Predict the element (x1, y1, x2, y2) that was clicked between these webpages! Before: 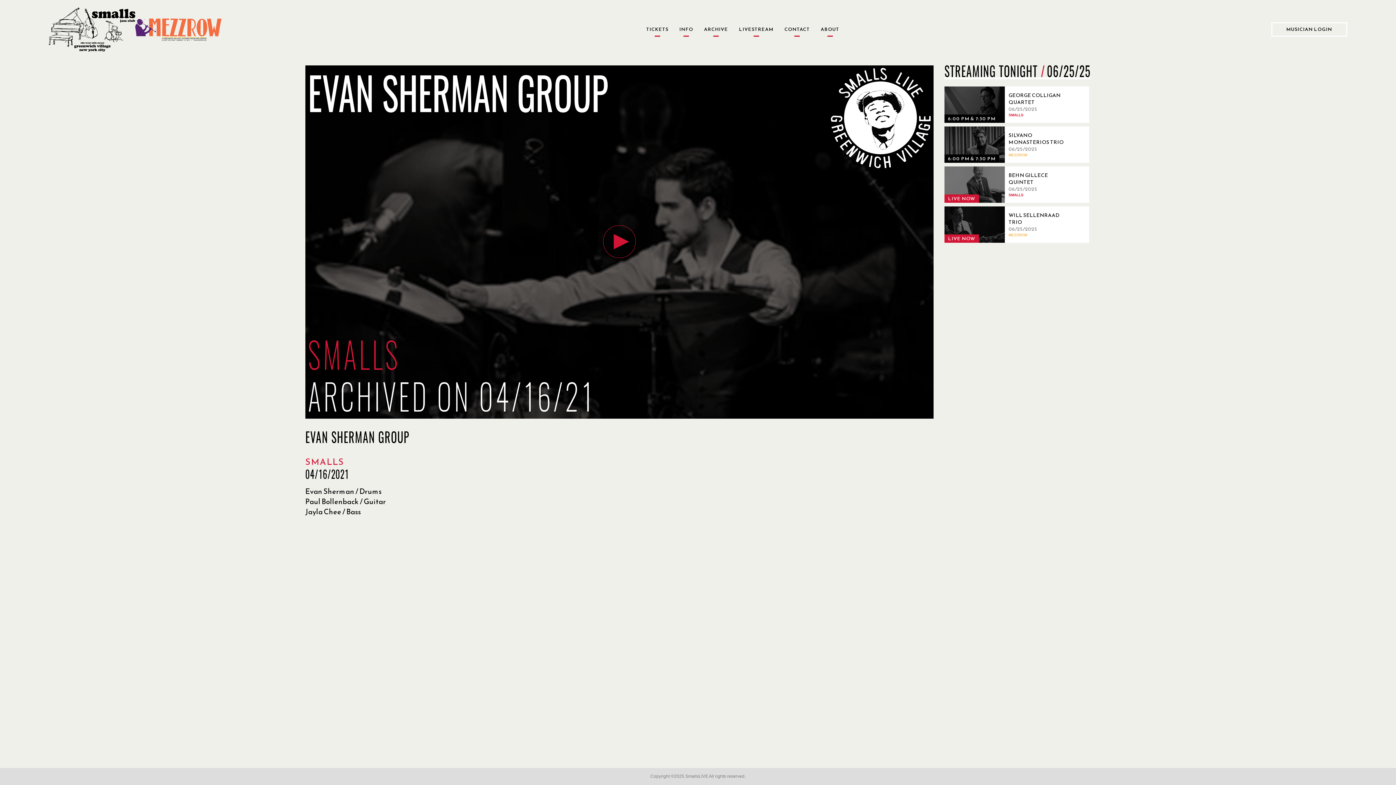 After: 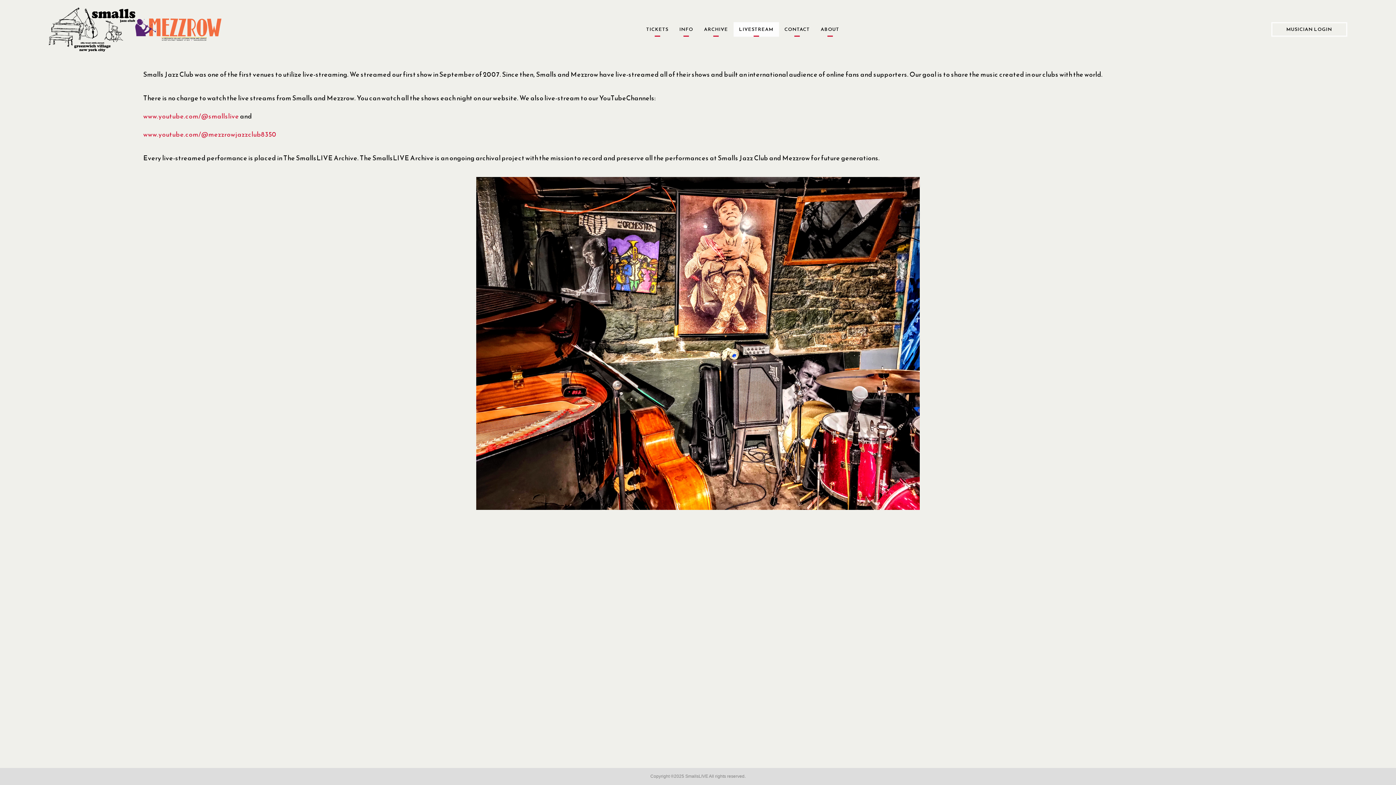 Action: bbox: (733, 22, 779, 36) label: LIVESTREAM